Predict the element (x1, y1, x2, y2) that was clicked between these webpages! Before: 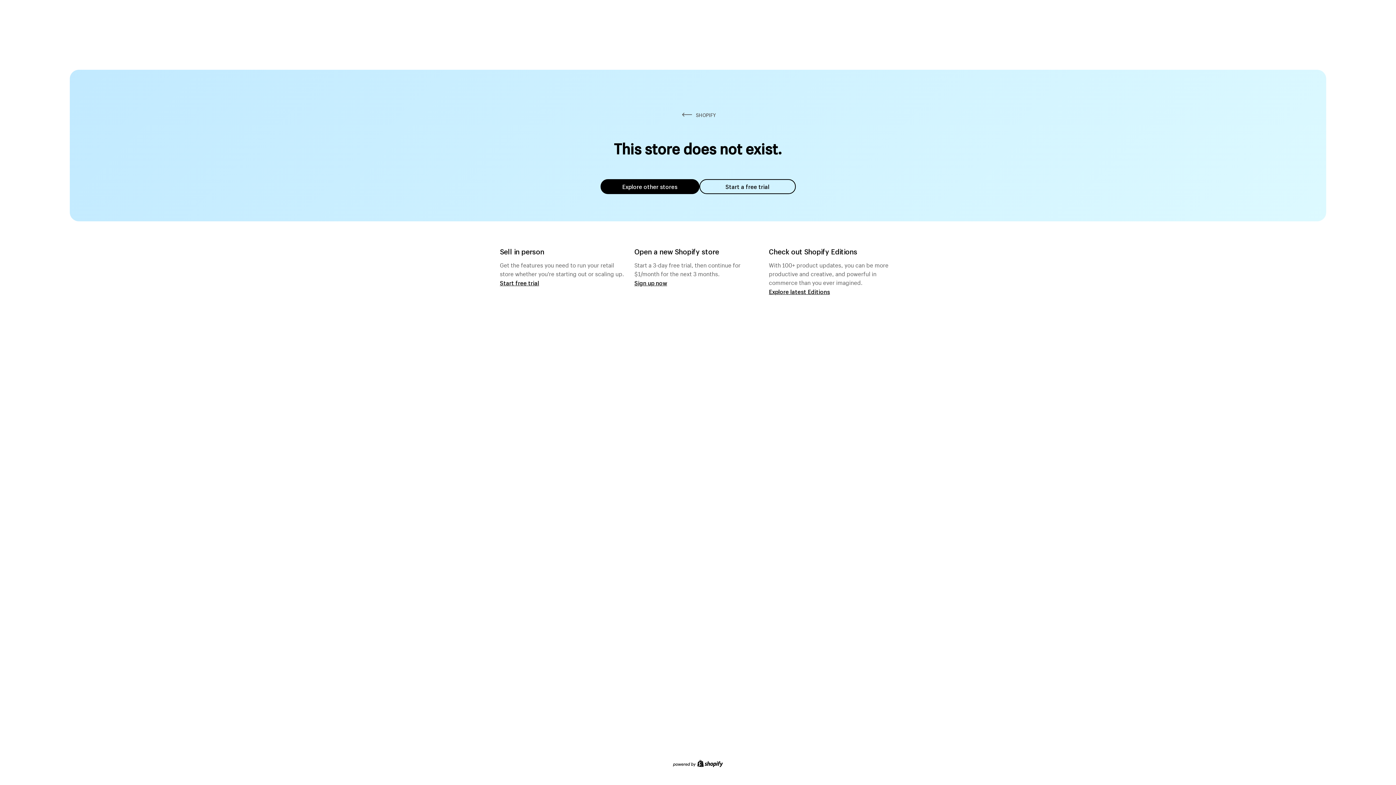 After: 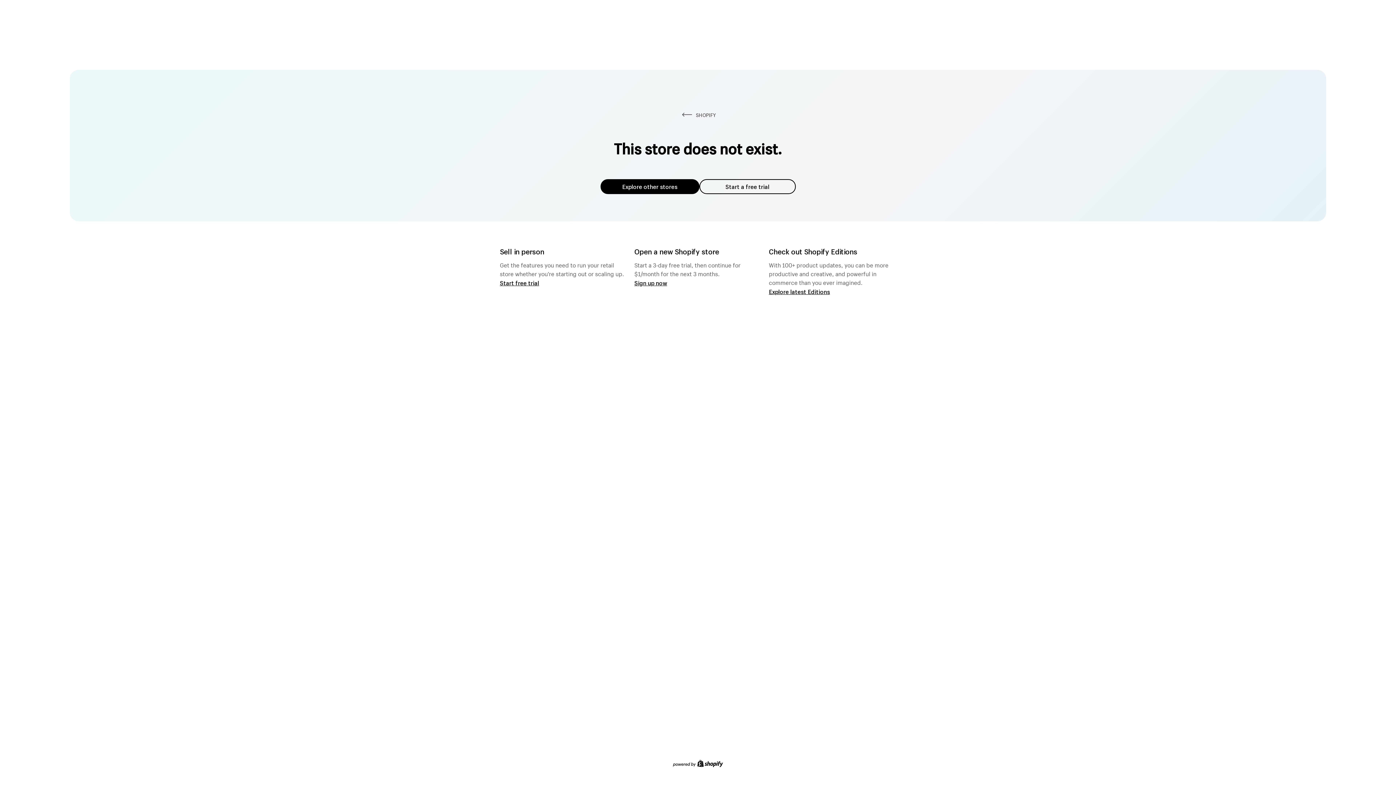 Action: label: Explore other stores bbox: (600, 179, 699, 194)